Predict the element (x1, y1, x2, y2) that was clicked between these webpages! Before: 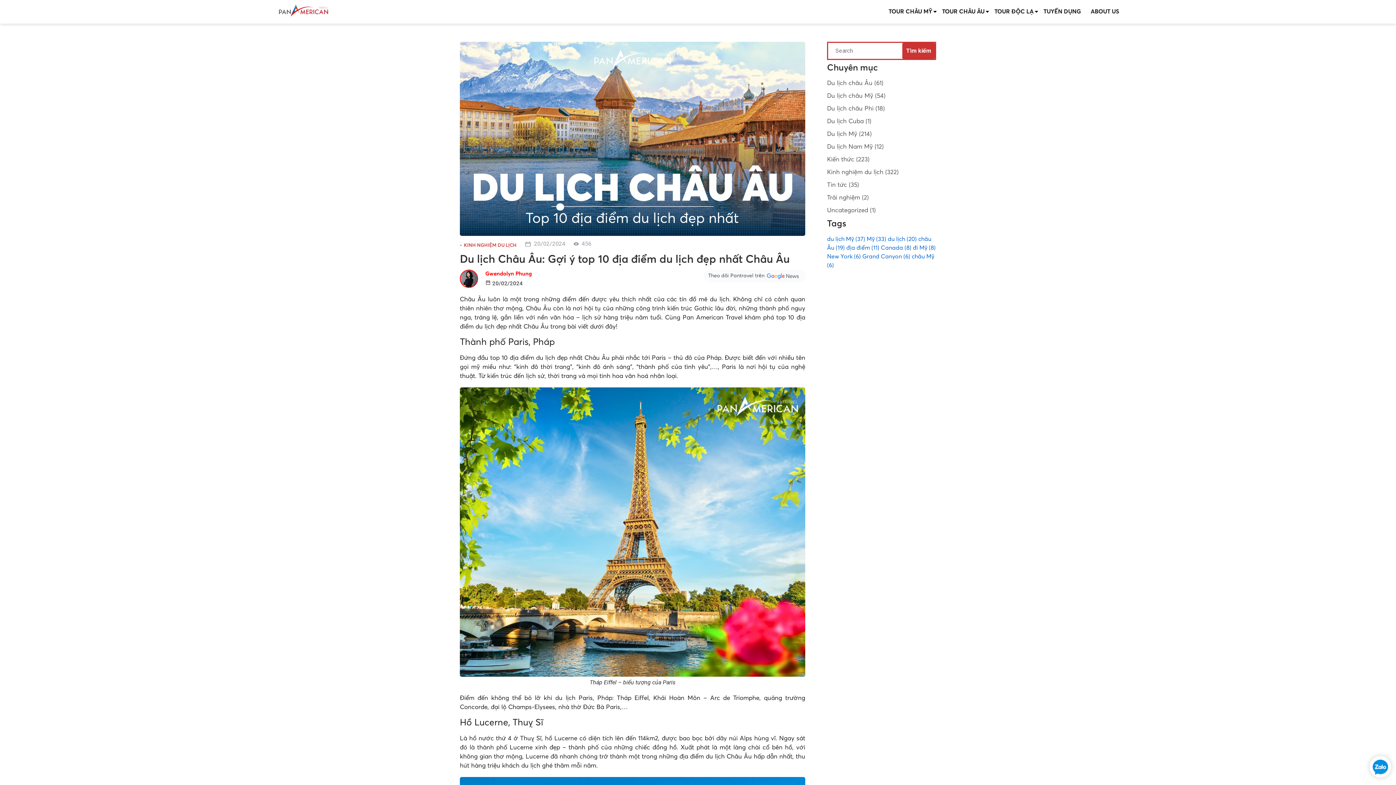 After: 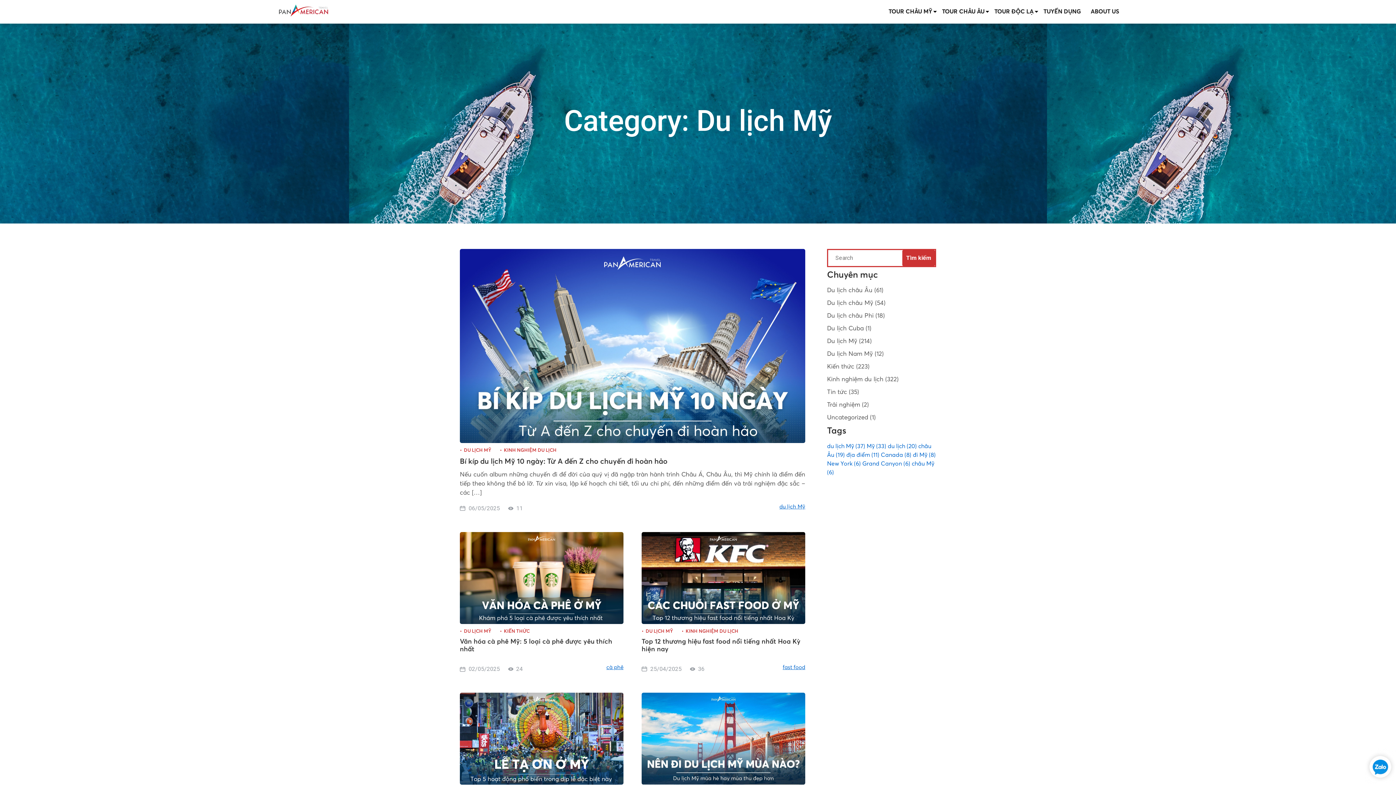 Action: bbox: (827, 131, 872, 137) label: Du lịch Mỹ (214)